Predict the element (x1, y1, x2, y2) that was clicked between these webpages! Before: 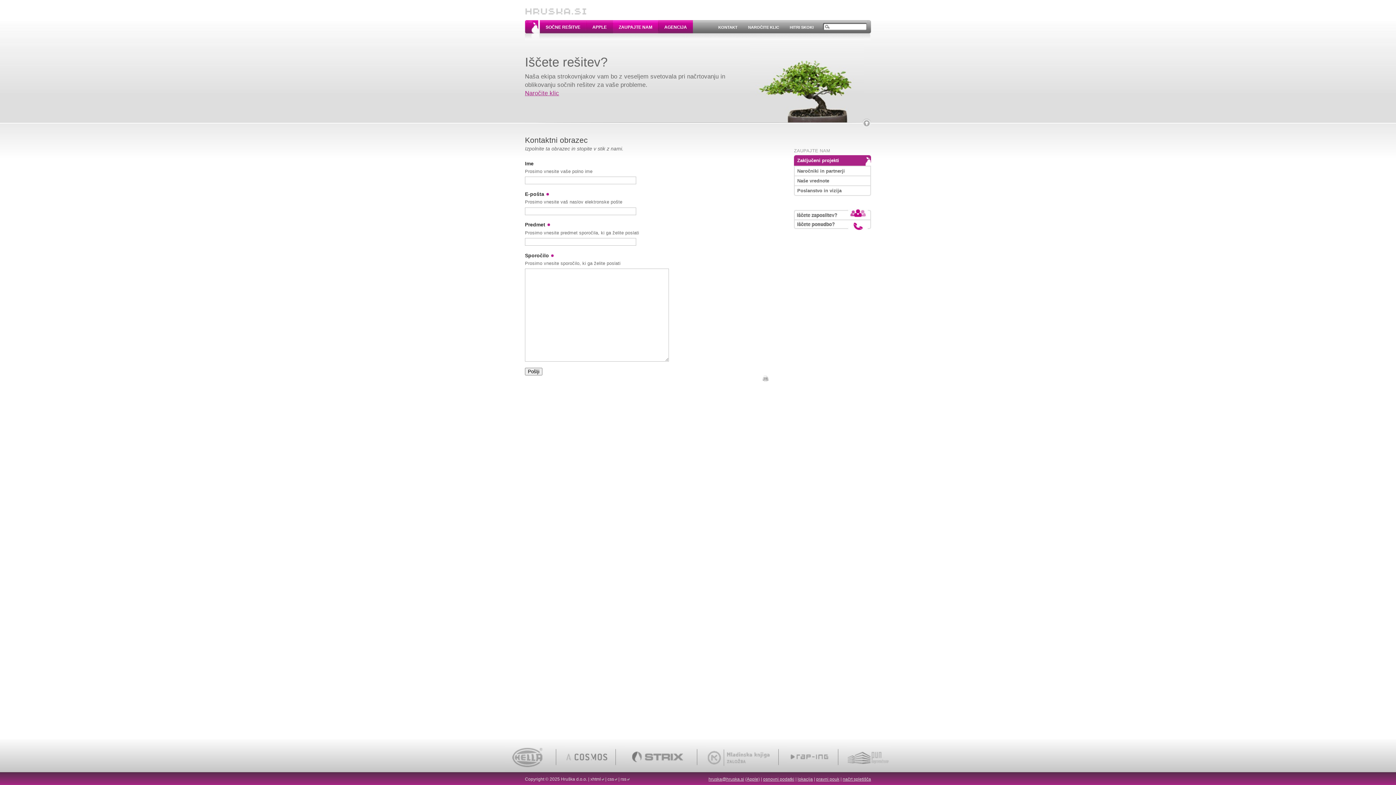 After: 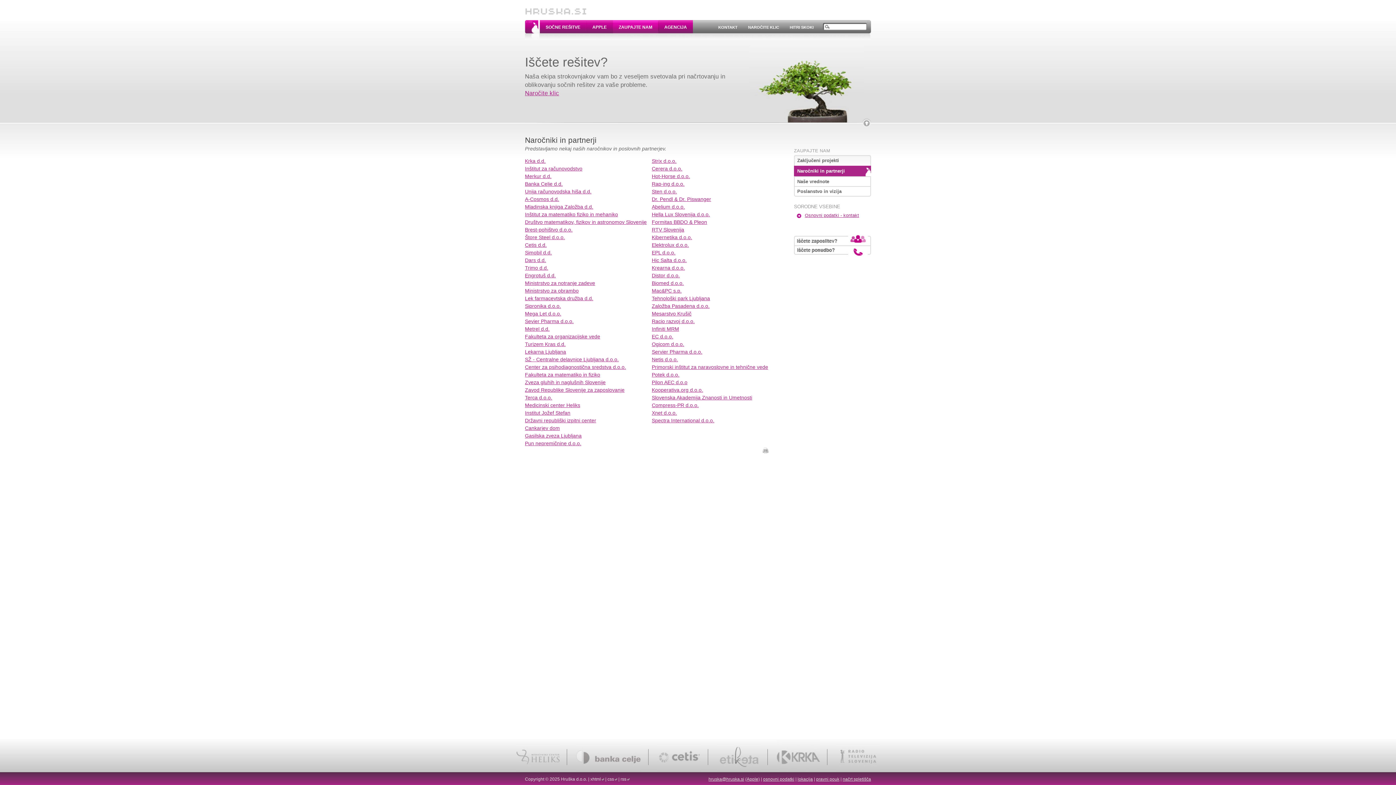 Action: bbox: (840, 765, 898, 771)